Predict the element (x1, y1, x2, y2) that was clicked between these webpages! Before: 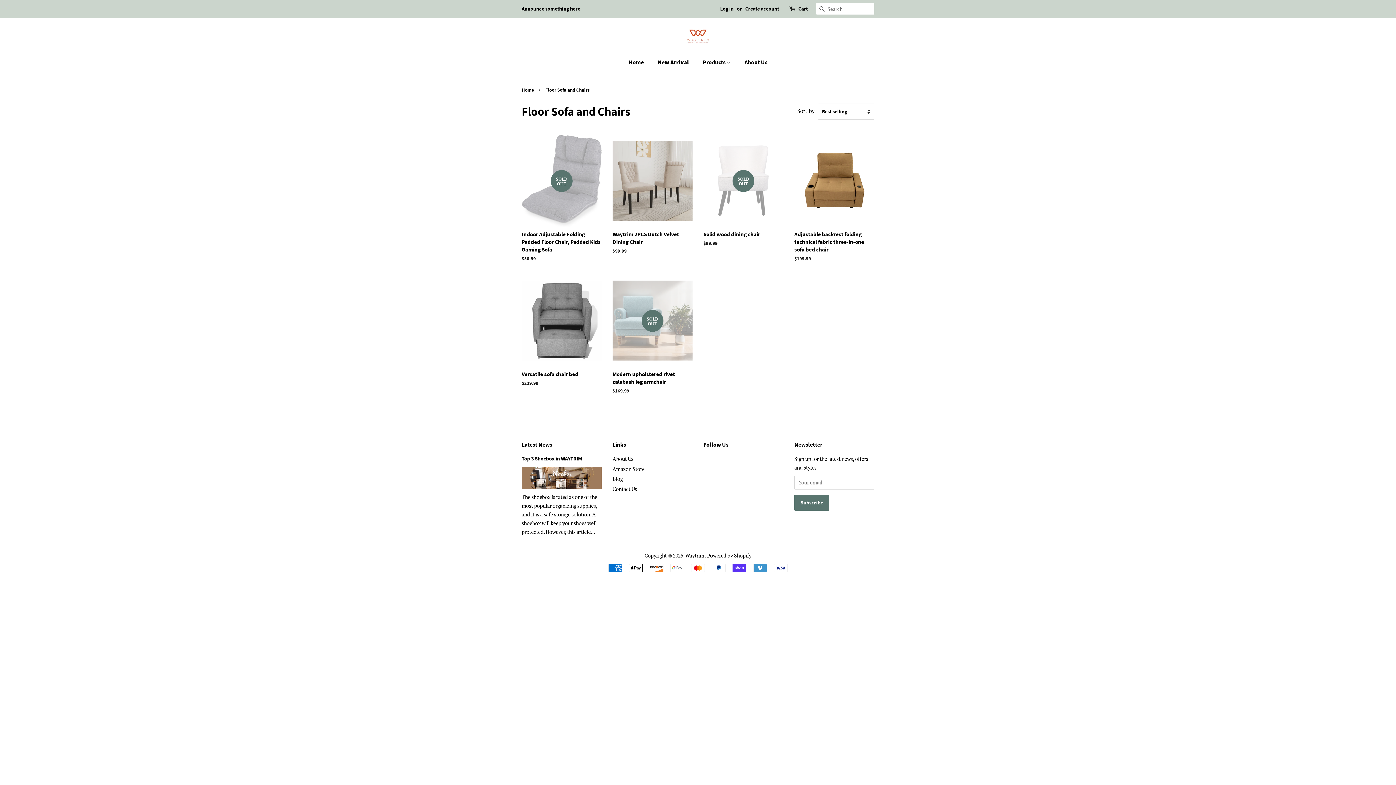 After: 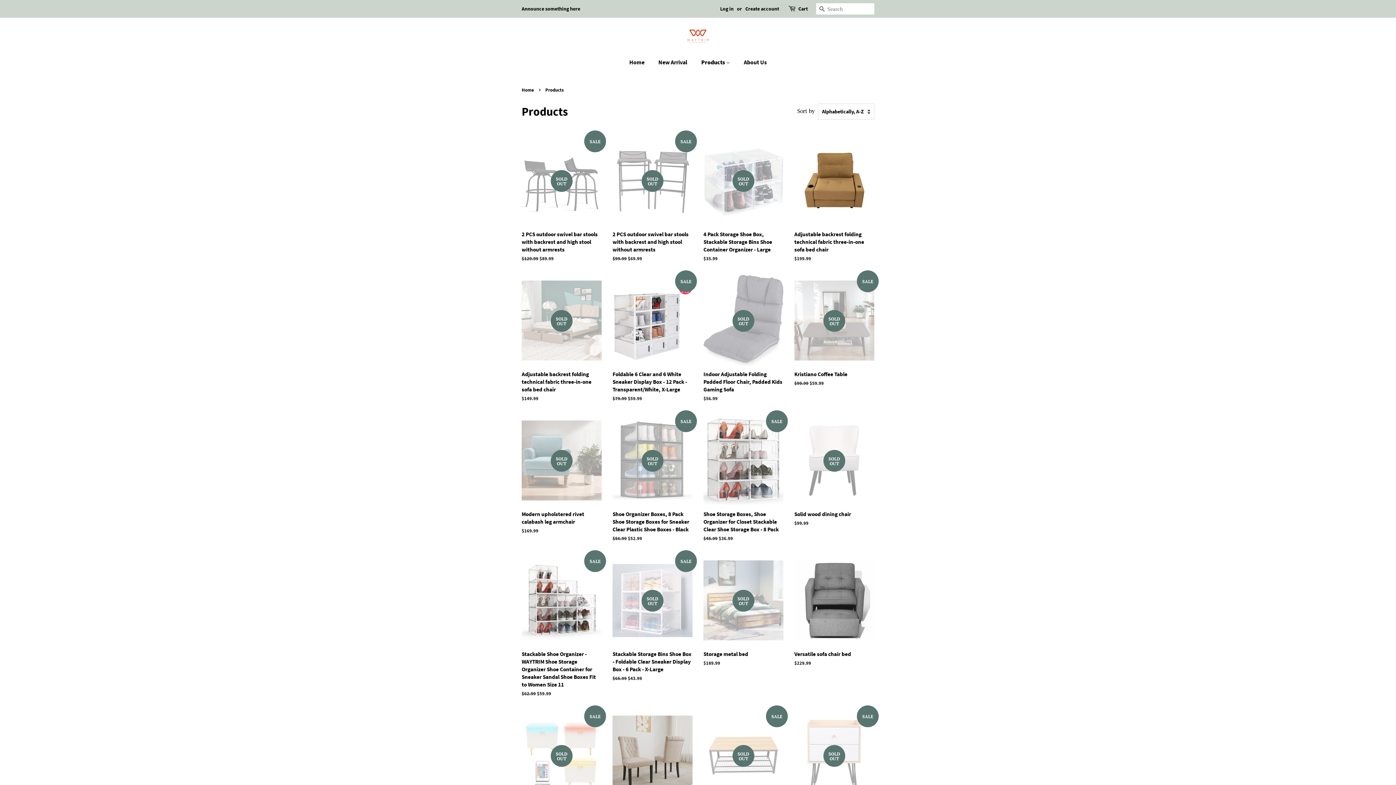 Action: bbox: (697, 54, 738, 69) label: Products 